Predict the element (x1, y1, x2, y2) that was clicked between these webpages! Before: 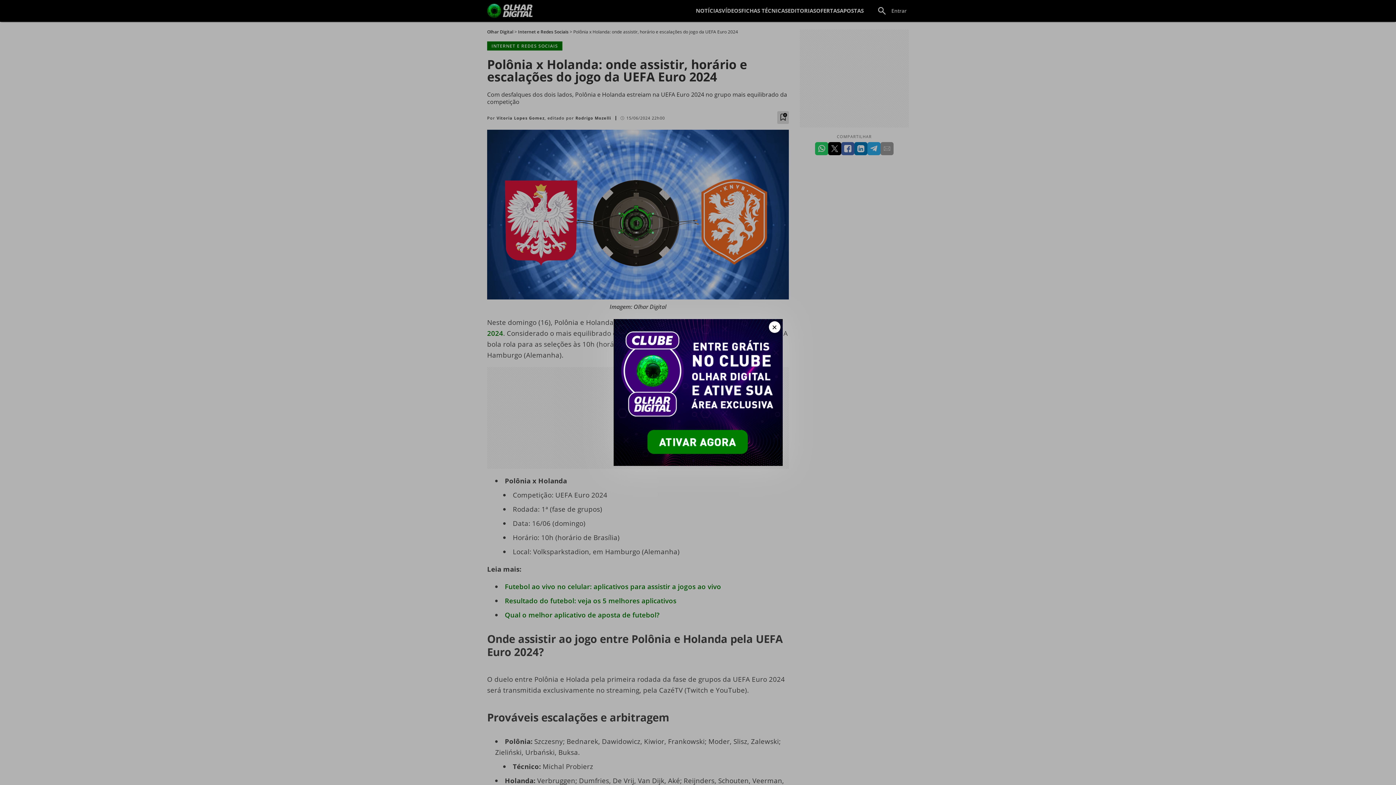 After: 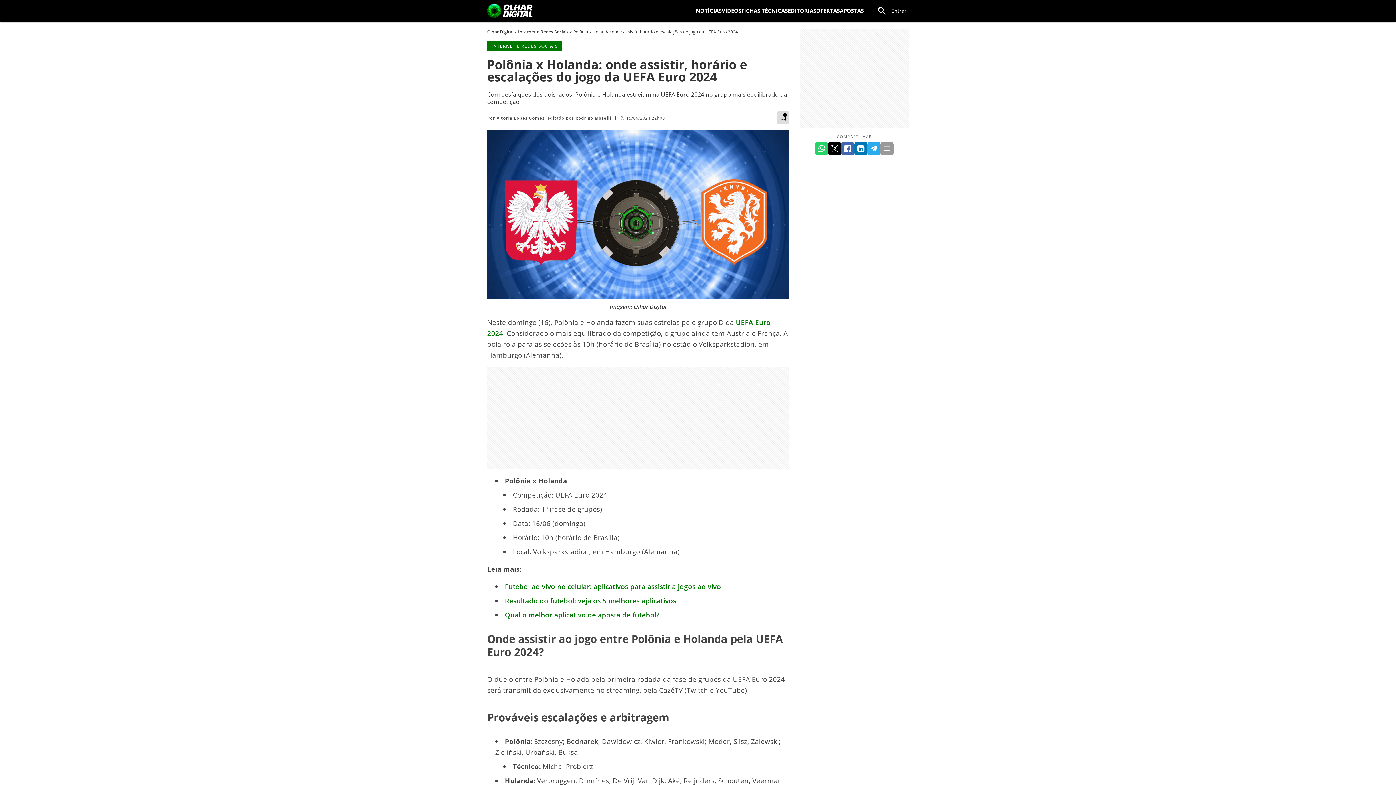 Action: bbox: (768, 321, 780, 333) label: Fechar